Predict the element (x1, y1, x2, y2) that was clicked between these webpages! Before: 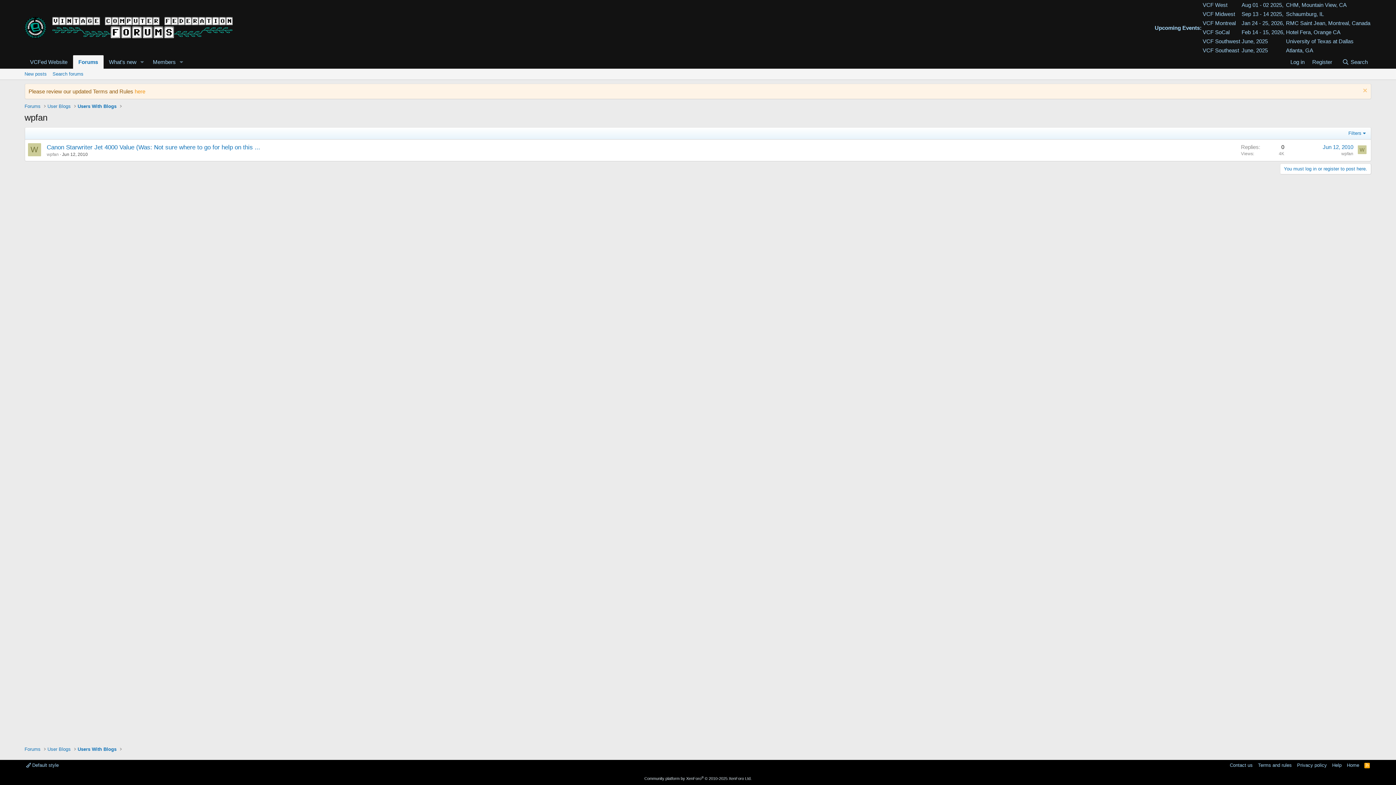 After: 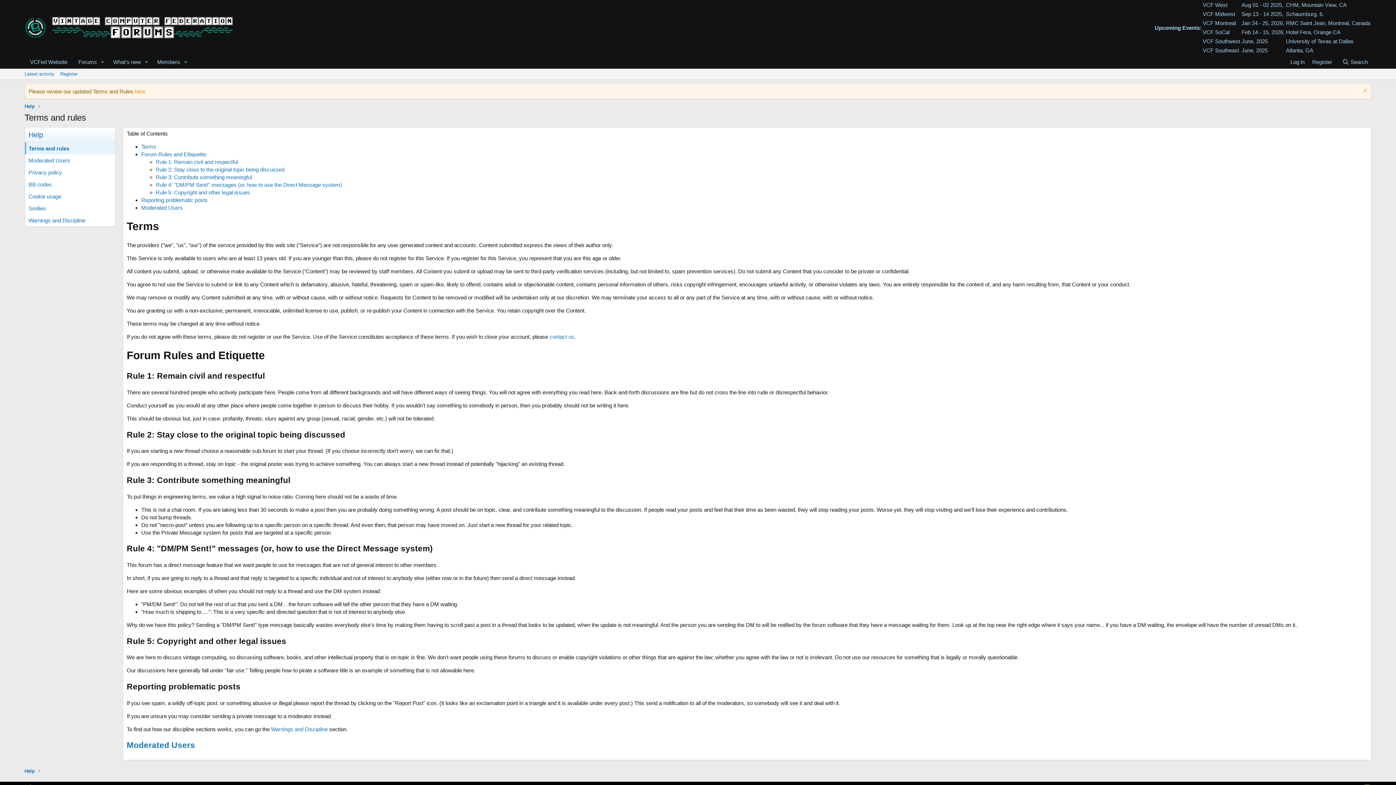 Action: bbox: (134, 88, 145, 94) label: here